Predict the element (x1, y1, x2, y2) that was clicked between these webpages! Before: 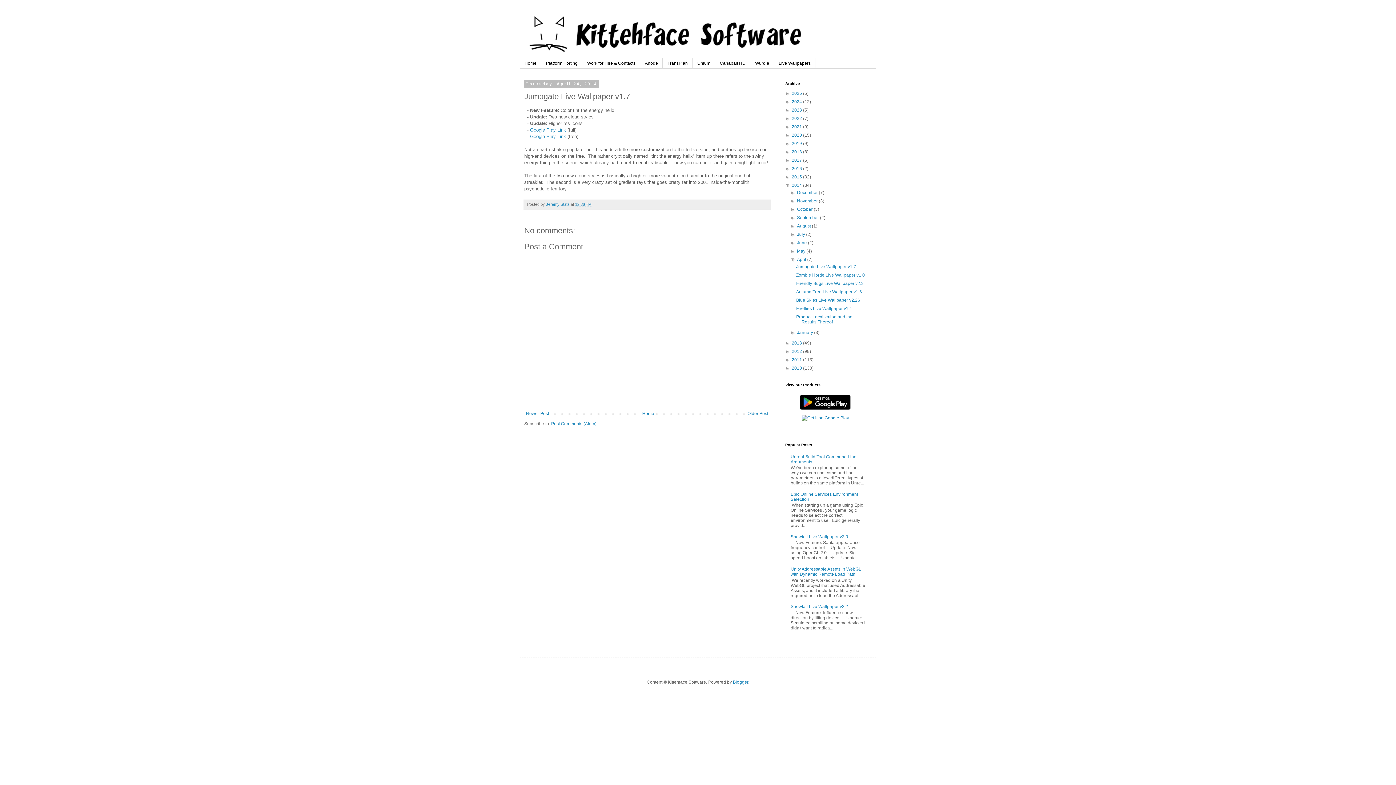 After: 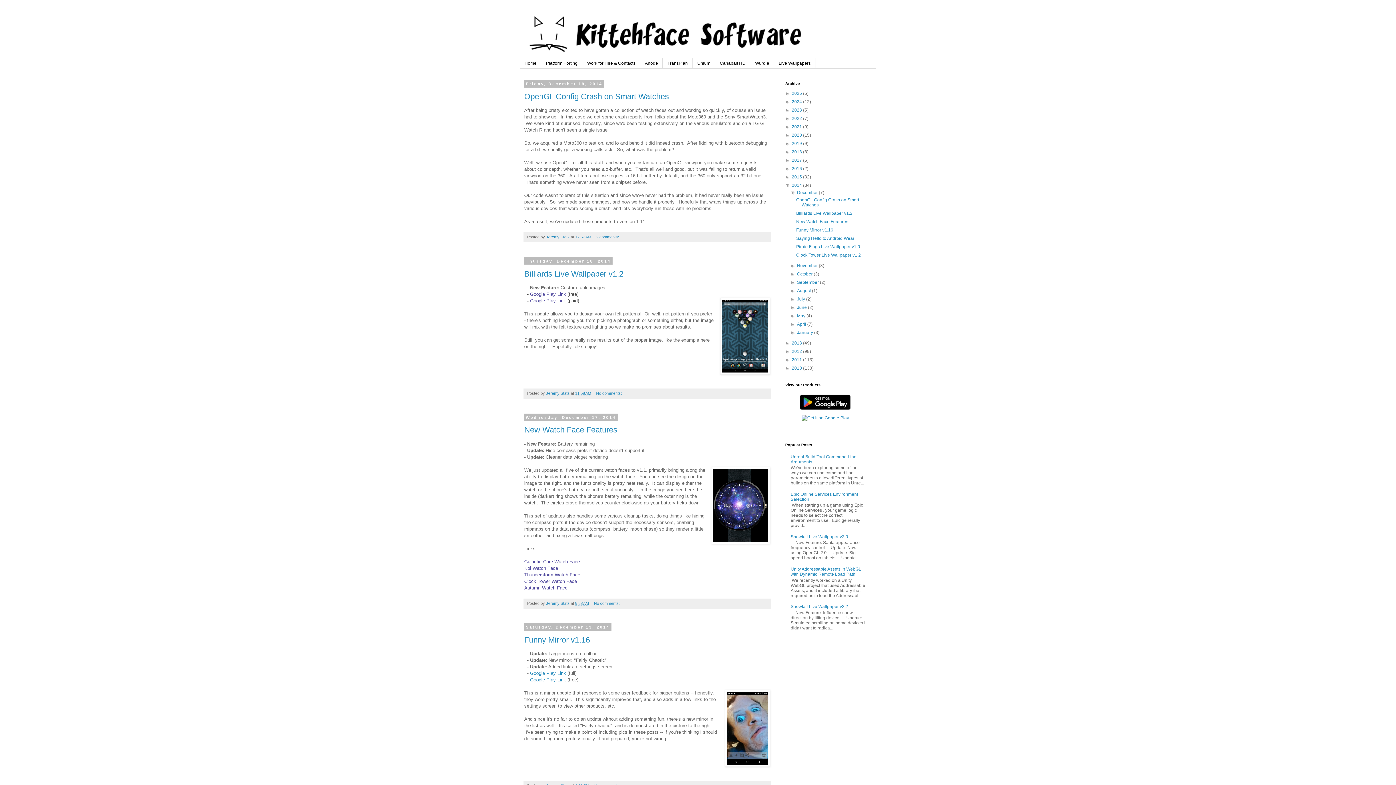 Action: bbox: (792, 183, 803, 188) label: 2014 